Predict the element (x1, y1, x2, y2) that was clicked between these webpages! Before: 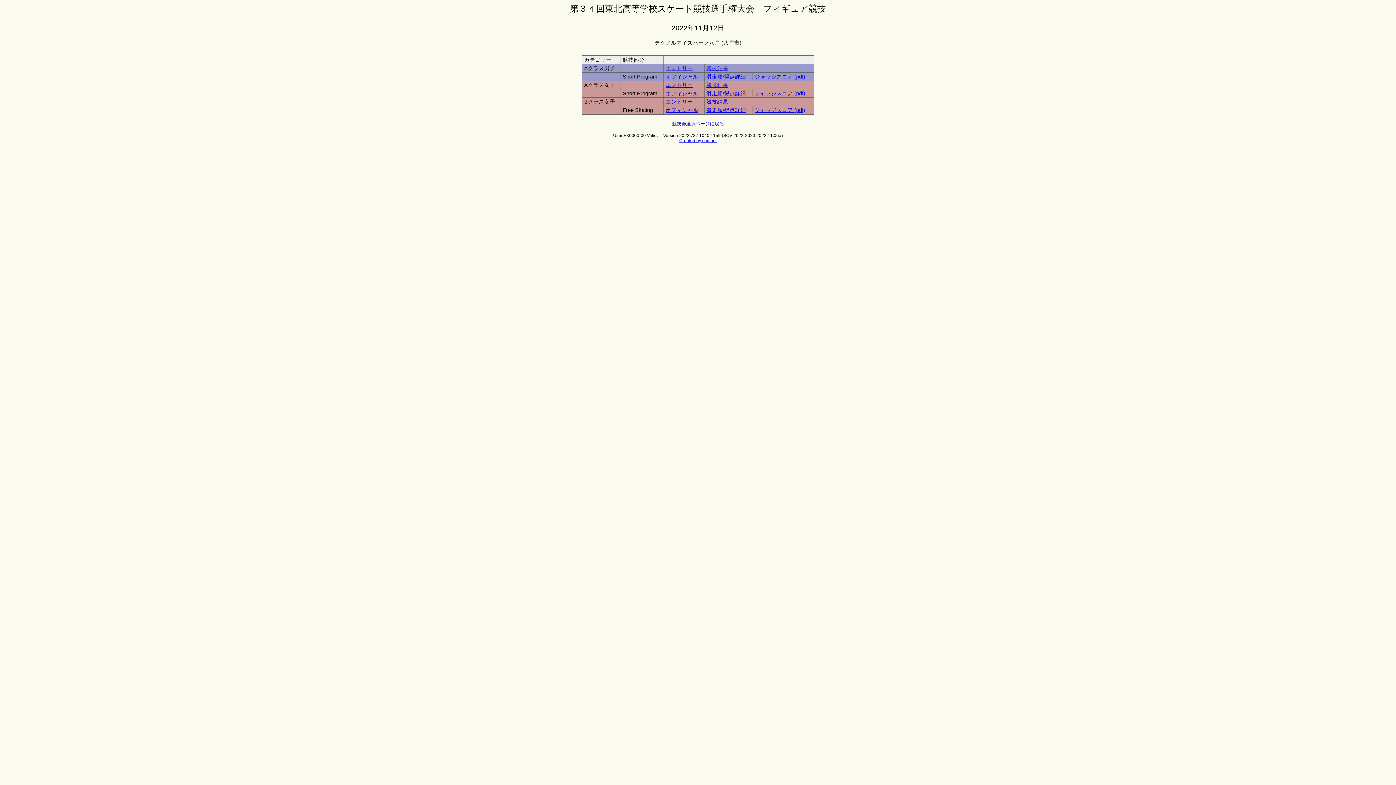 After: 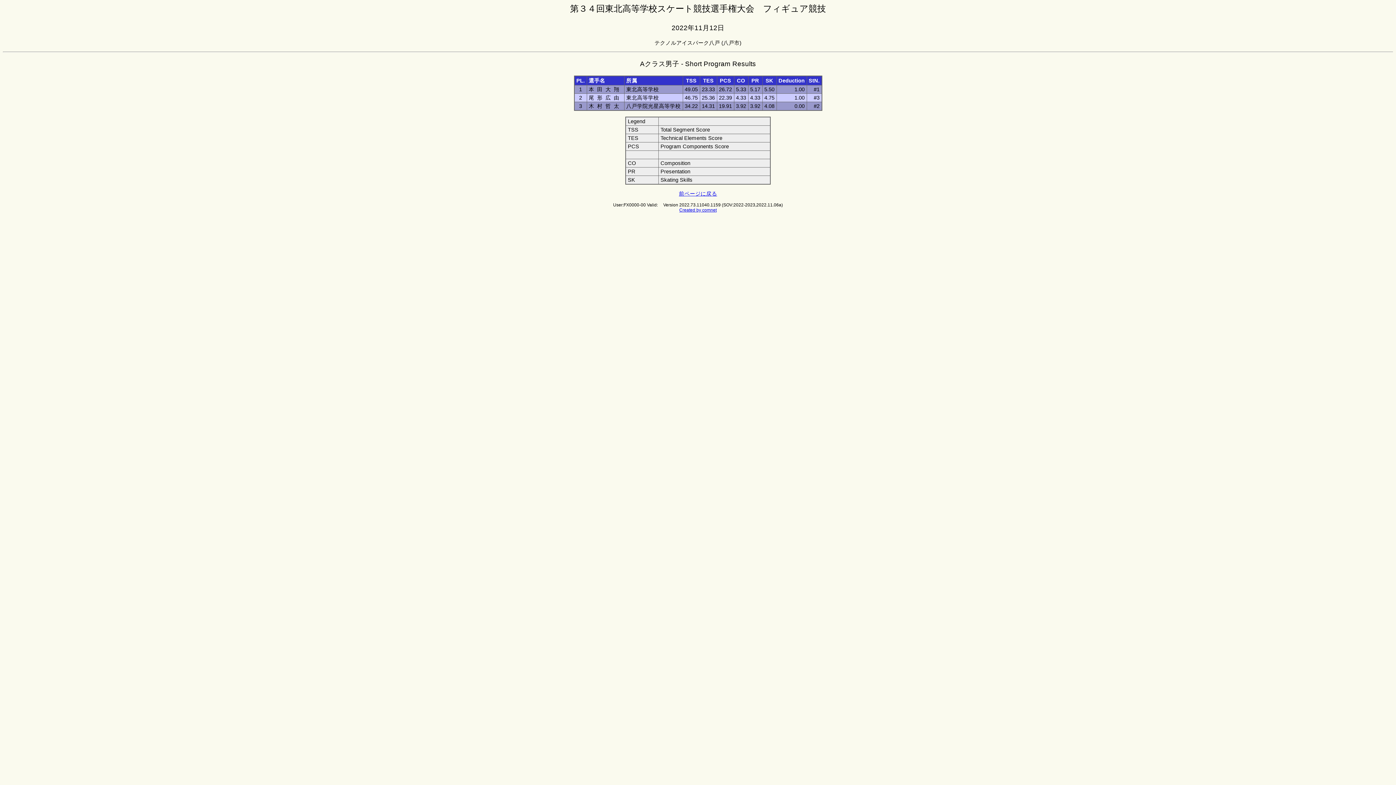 Action: bbox: (706, 73, 746, 79) label: 滑走順/得点詳細